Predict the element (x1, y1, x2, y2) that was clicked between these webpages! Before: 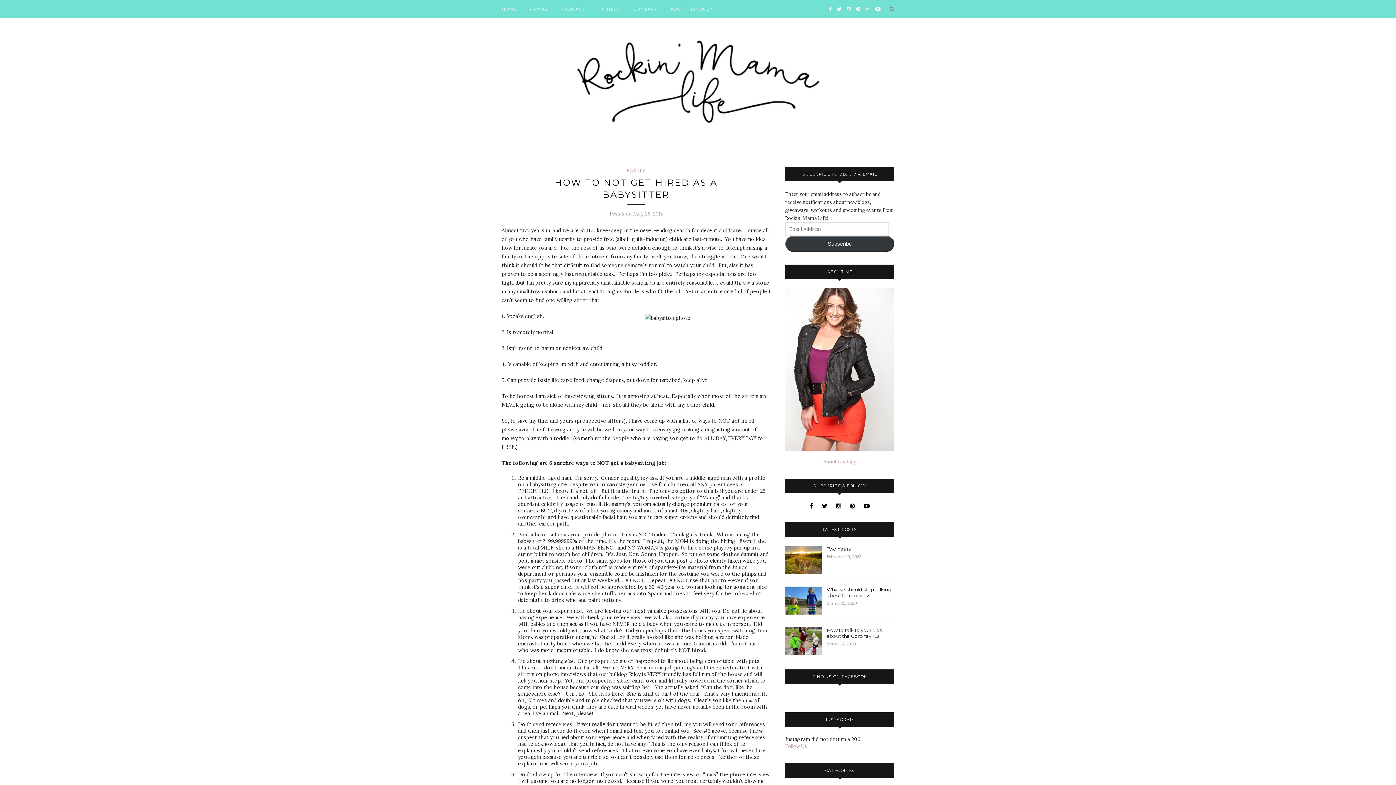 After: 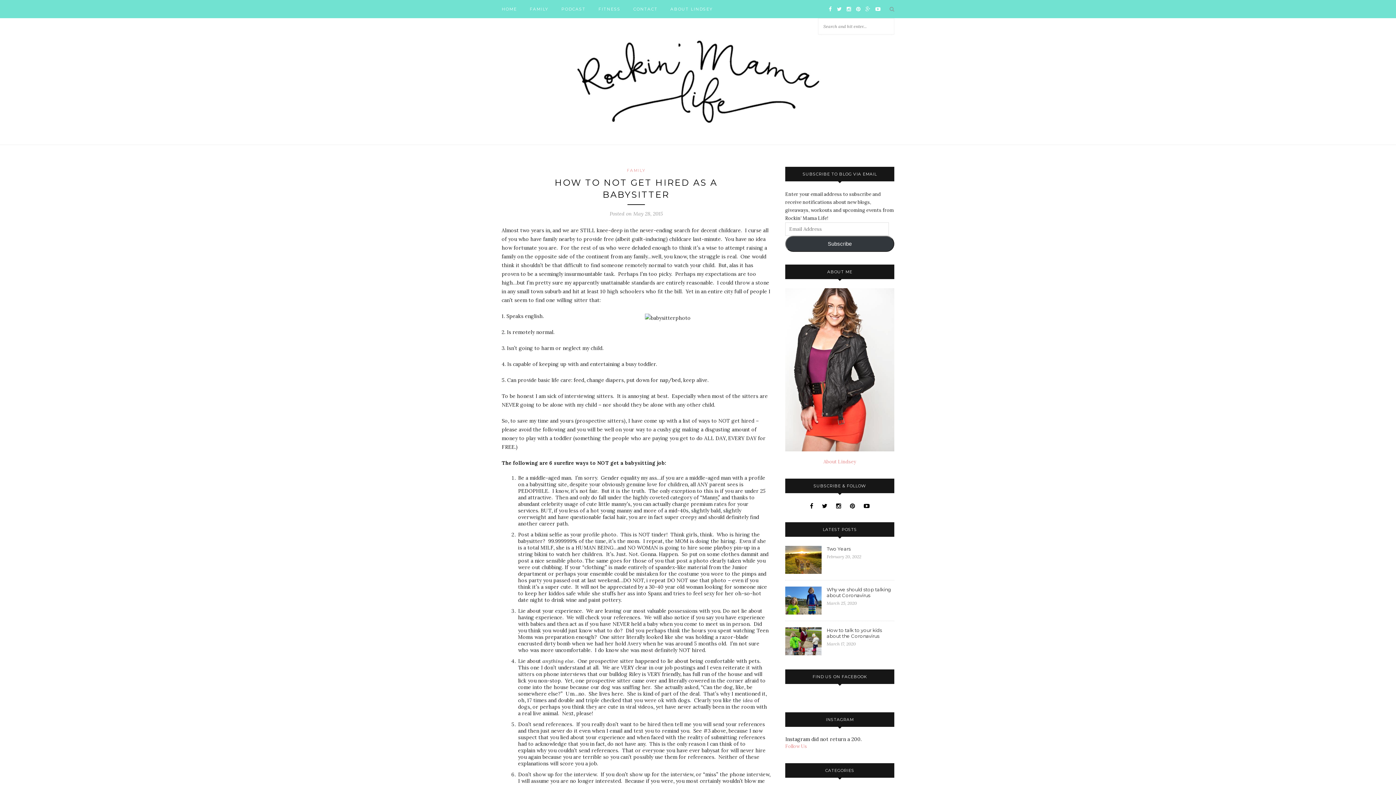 Action: bbox: (889, 5, 894, 12)